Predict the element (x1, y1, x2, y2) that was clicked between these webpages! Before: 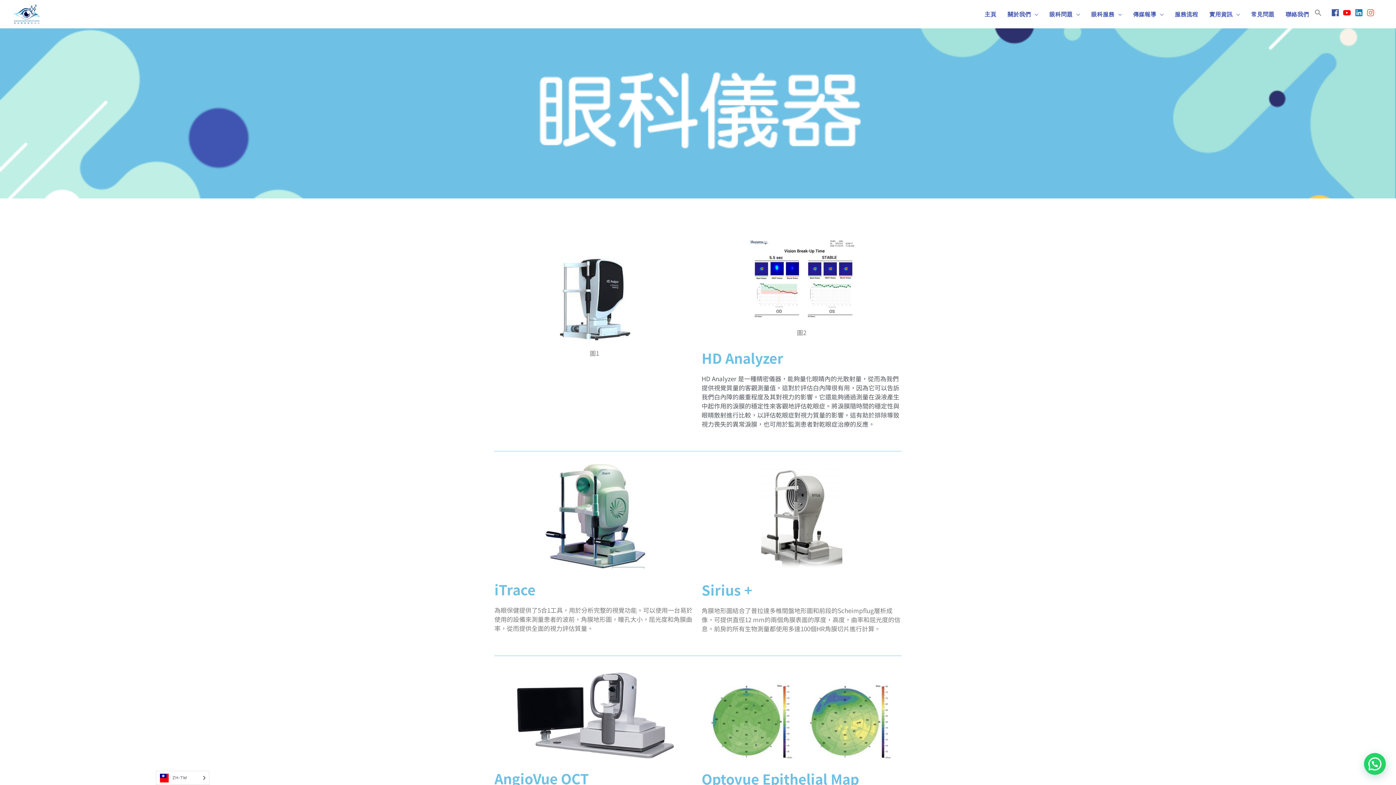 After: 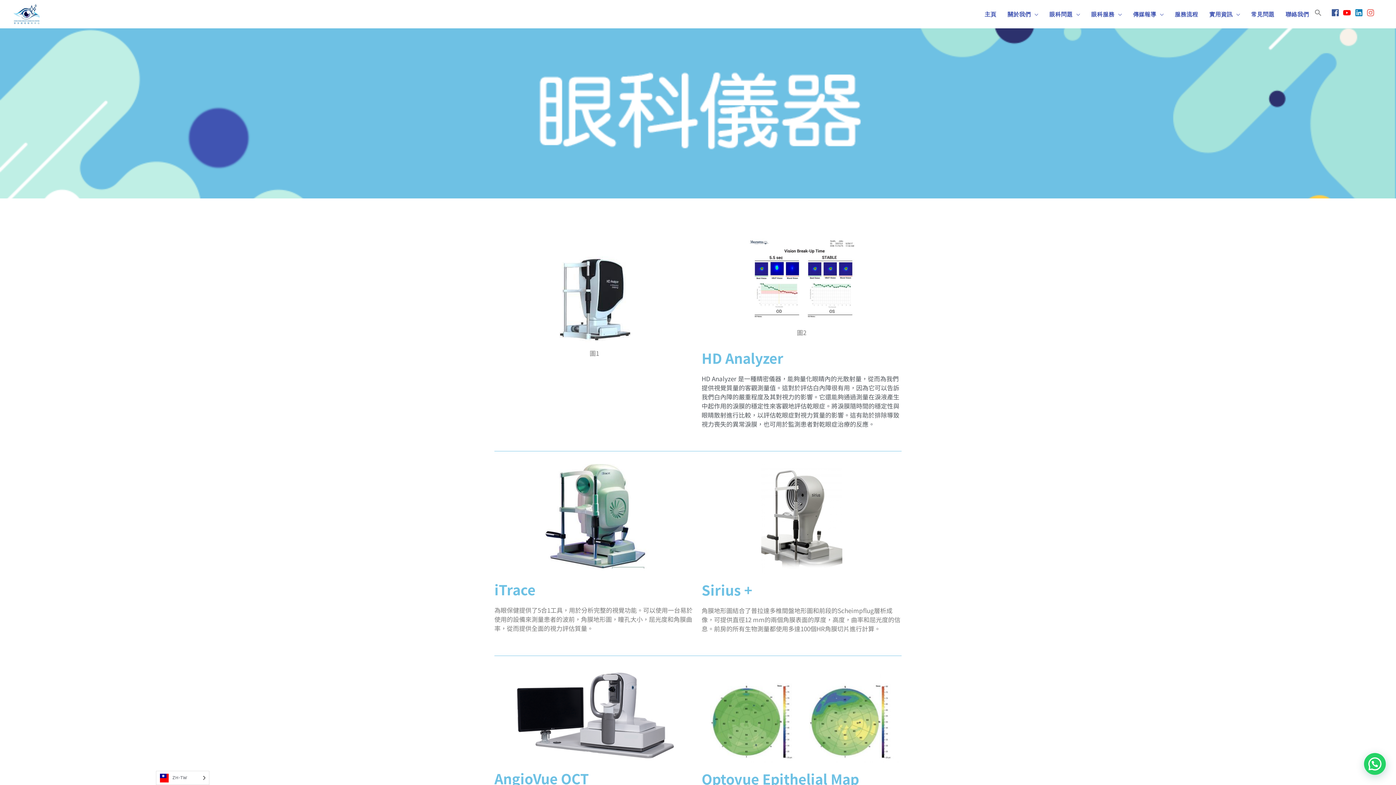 Action: label: youtube bbox: (1343, 8, 1353, 16)